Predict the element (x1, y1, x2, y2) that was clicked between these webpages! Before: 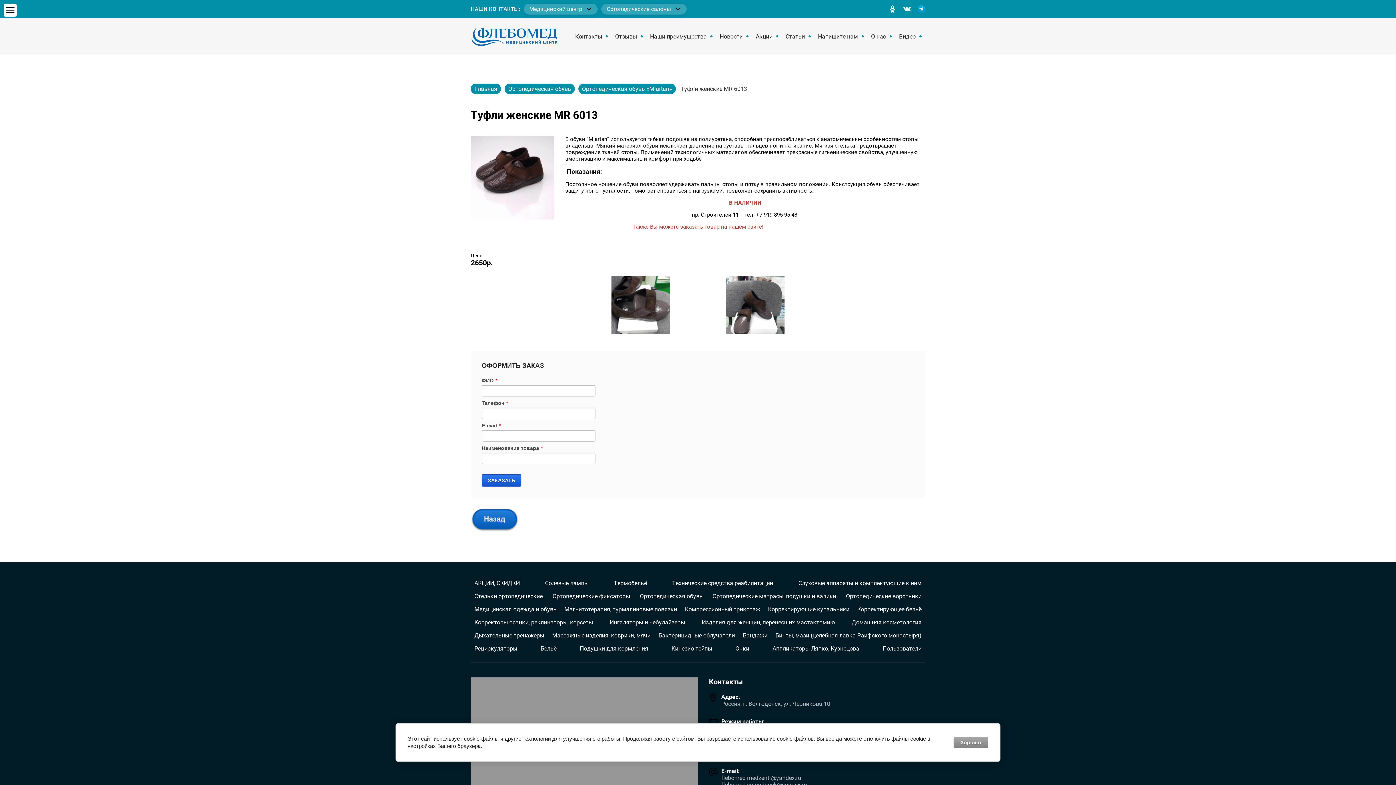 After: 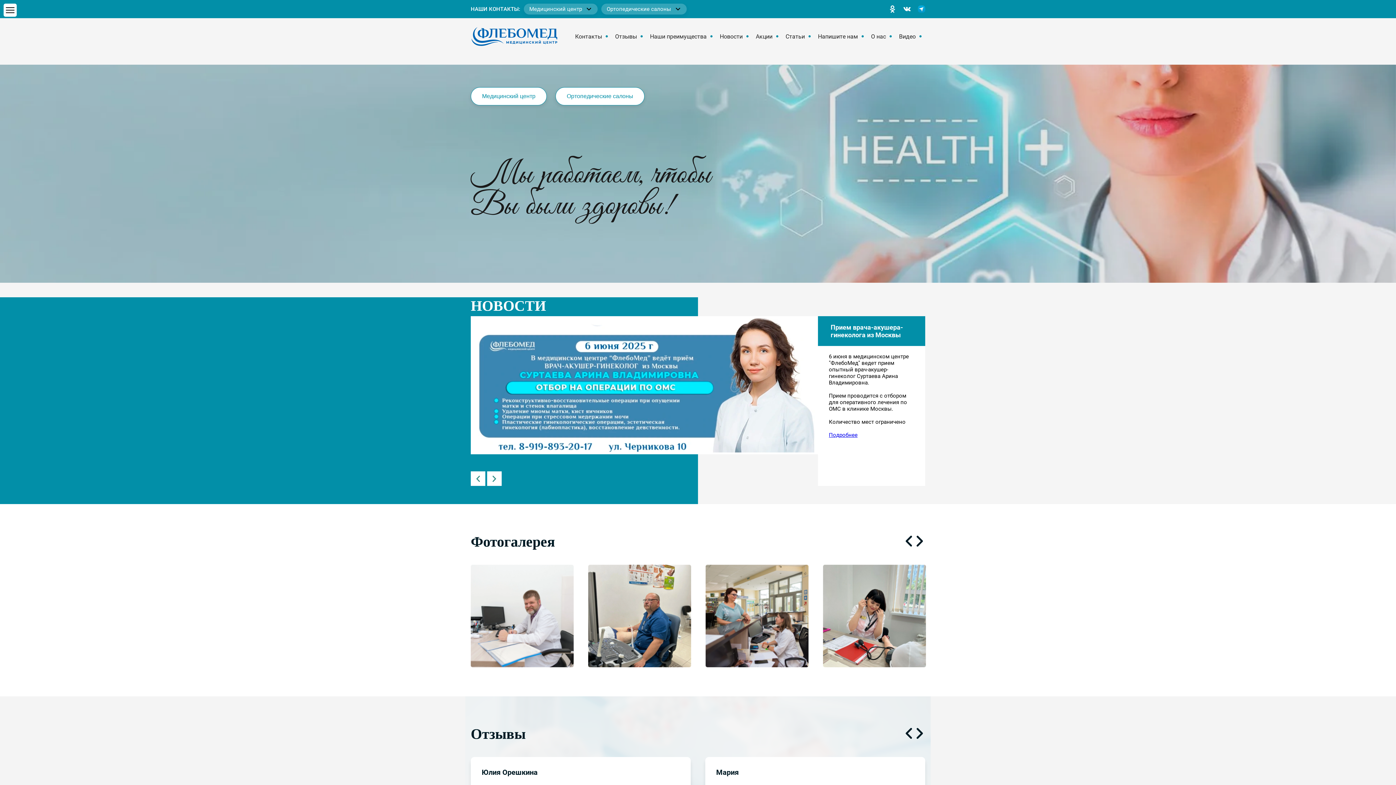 Action: bbox: (470, 21, 558, 50)